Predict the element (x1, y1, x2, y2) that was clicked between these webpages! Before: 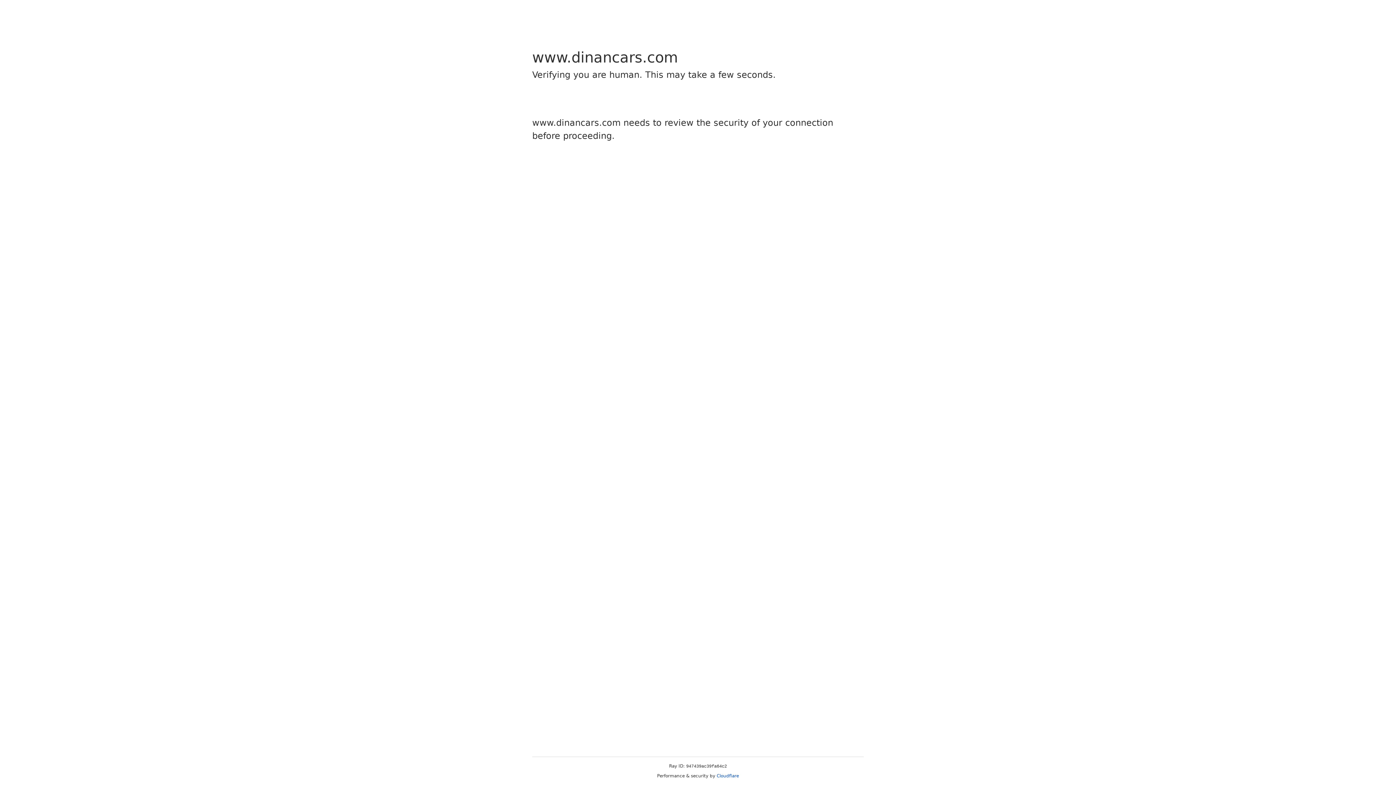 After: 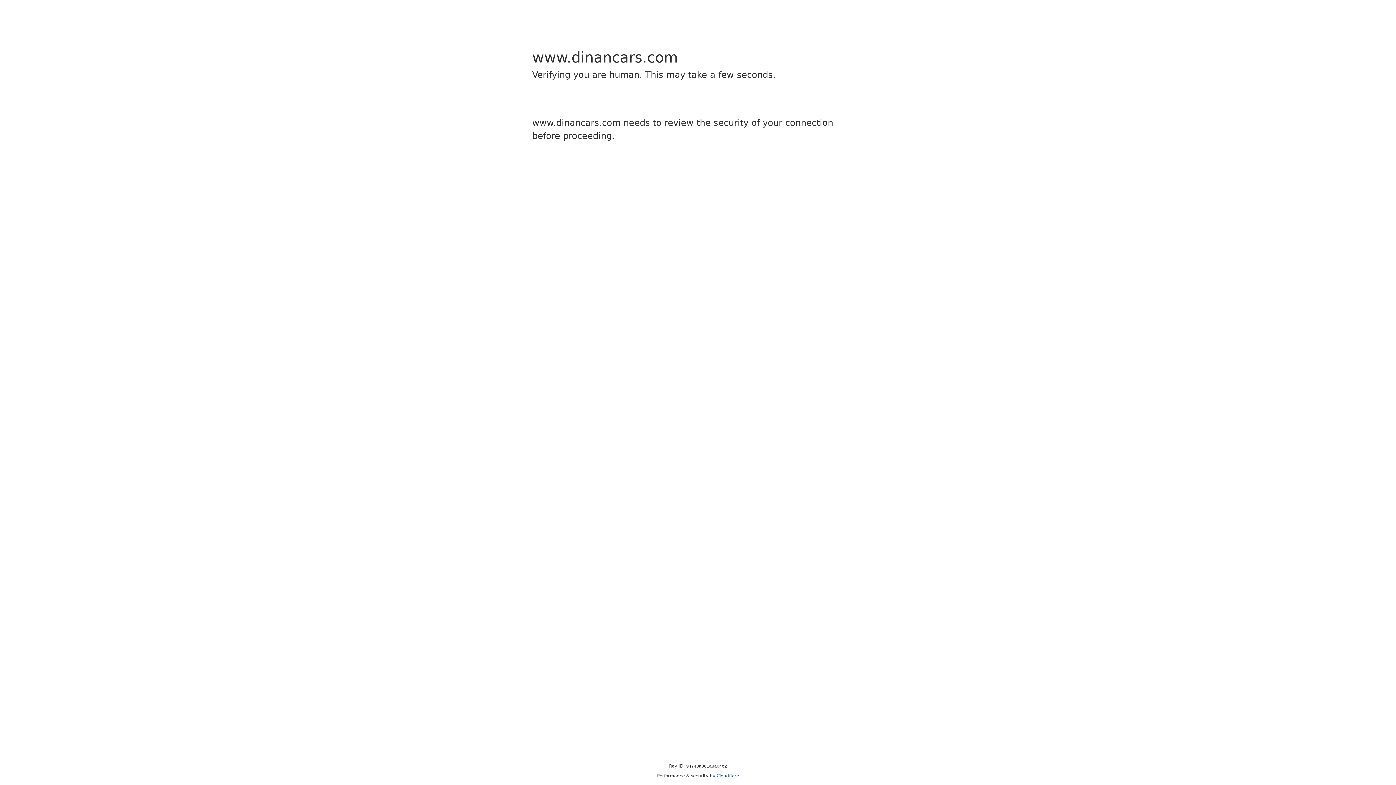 Action: label: Cloudflare bbox: (716, 773, 739, 778)